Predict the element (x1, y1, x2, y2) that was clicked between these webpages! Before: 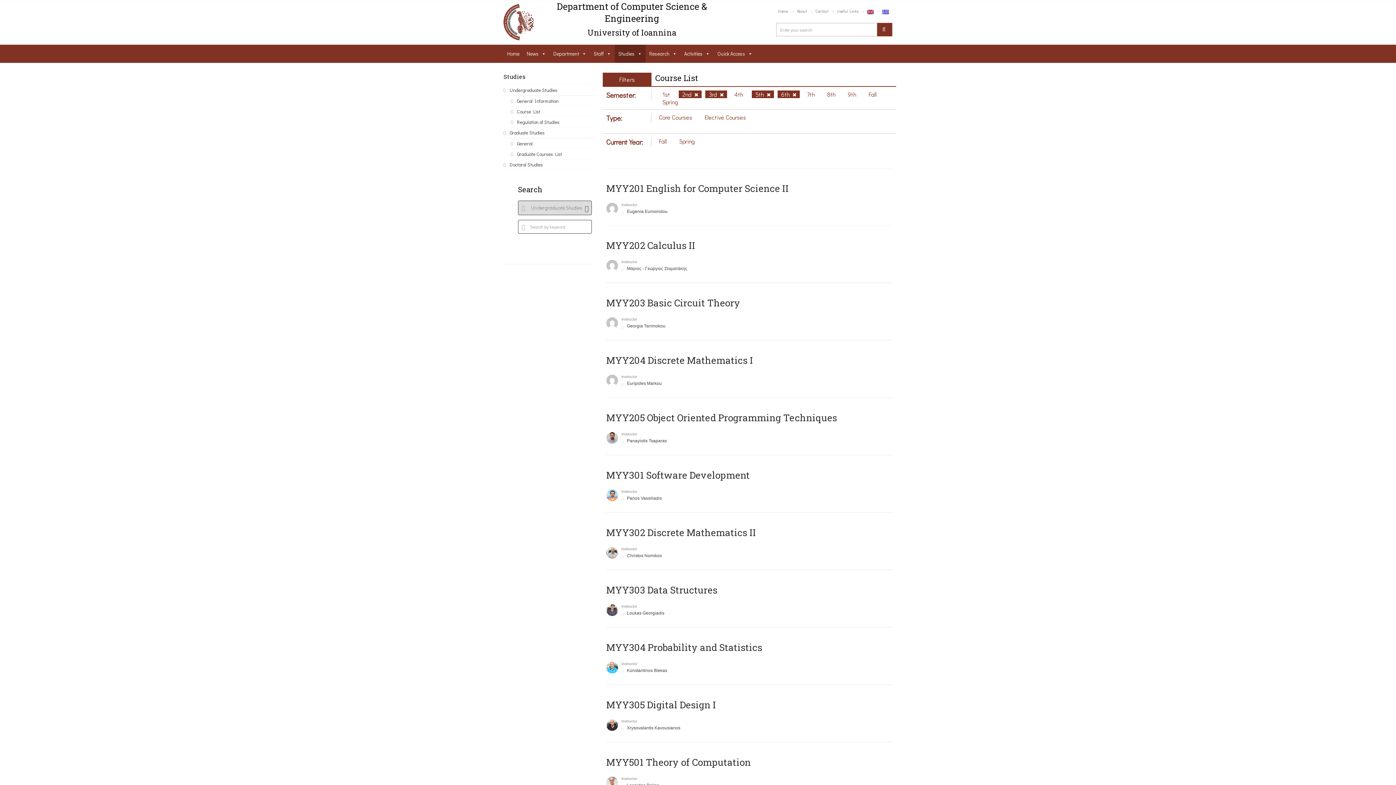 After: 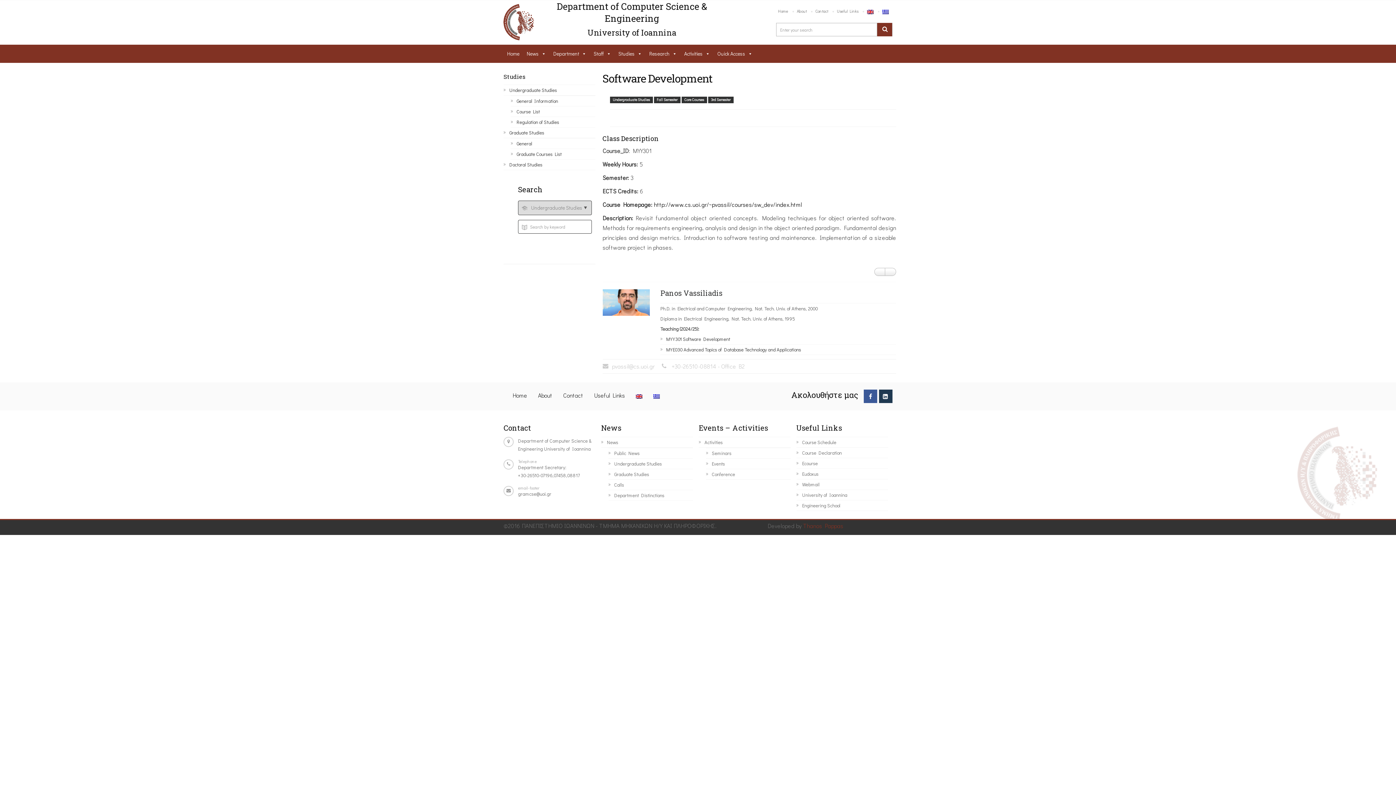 Action: label: MYY301 Software Development bbox: (606, 469, 750, 481)